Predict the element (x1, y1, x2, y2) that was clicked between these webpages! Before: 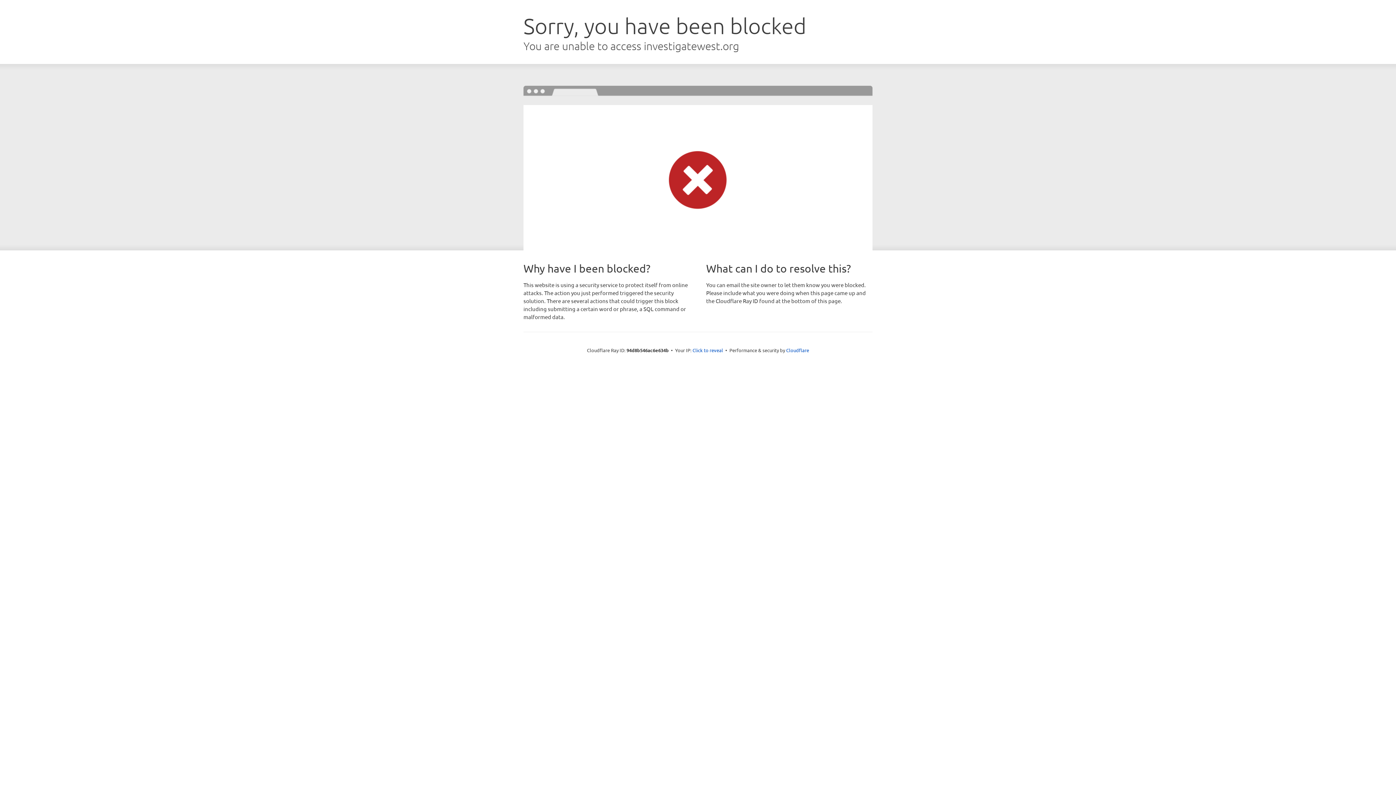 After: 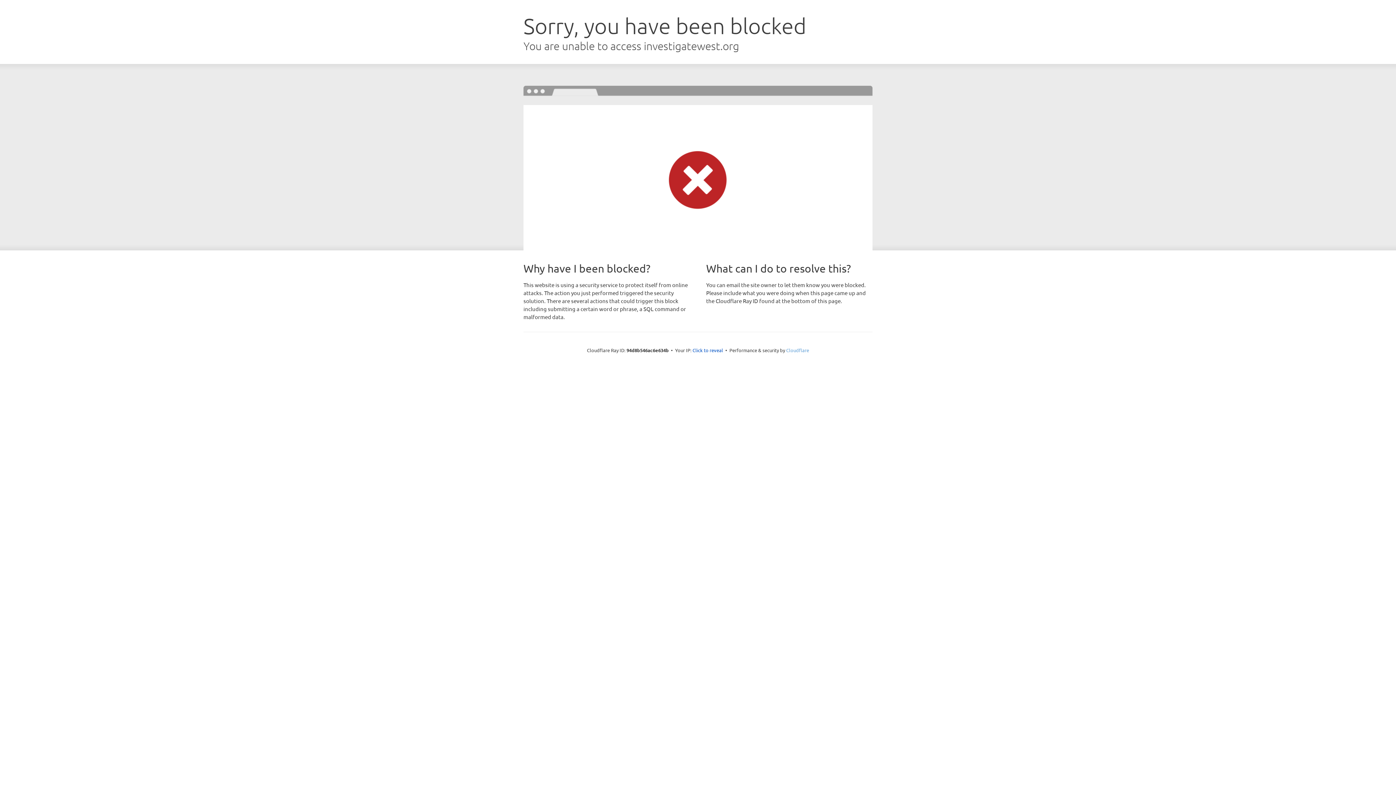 Action: bbox: (786, 347, 809, 353) label: Cloudflare